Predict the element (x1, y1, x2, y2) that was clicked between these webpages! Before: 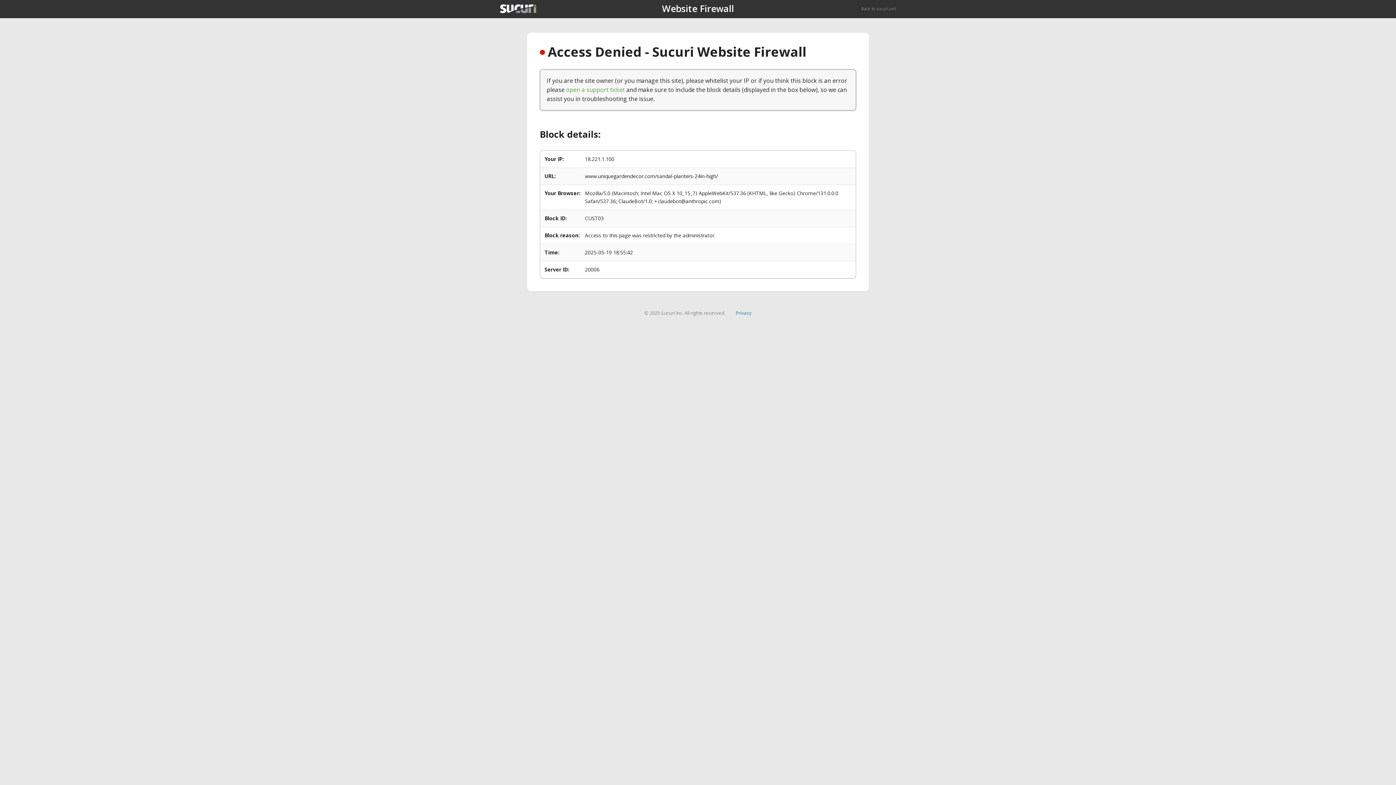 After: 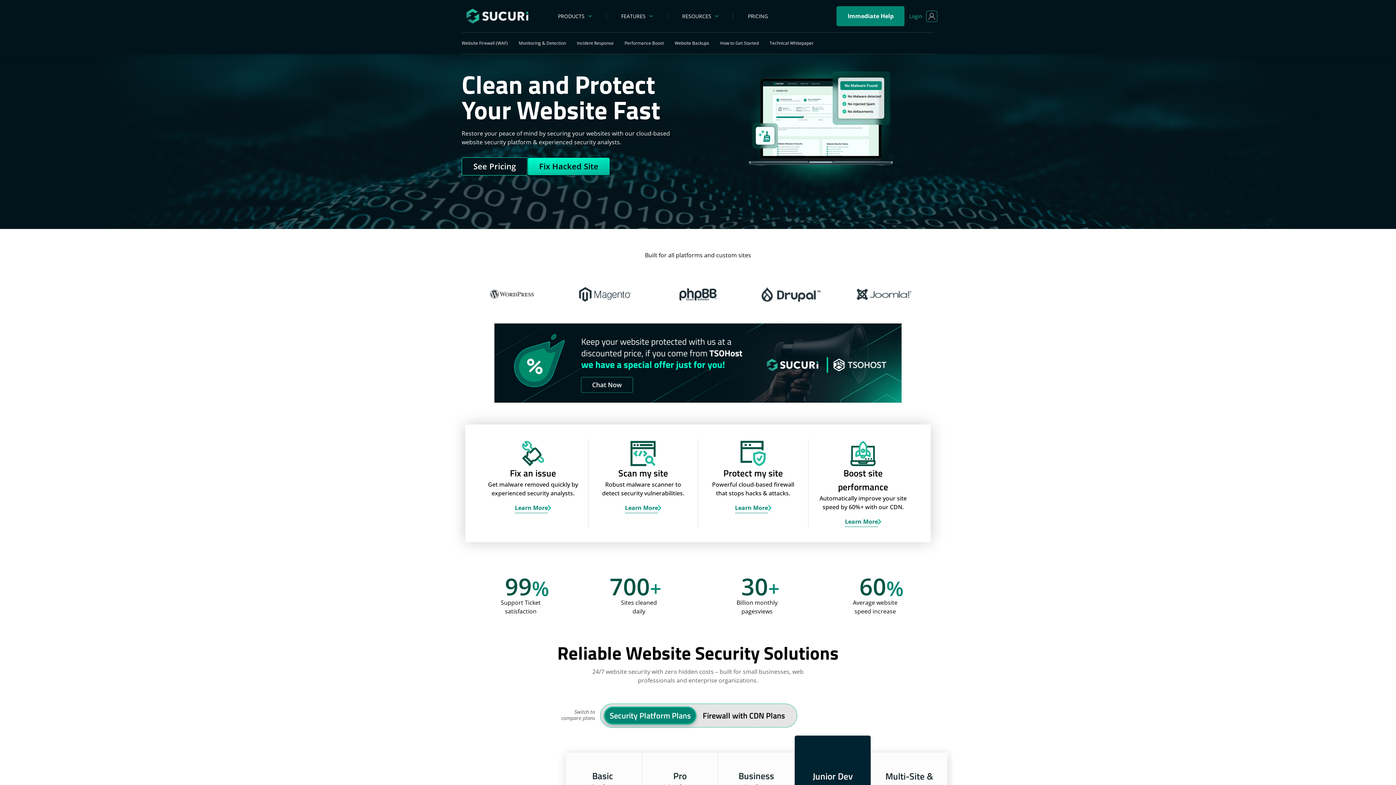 Action: bbox: (500, 4, 536, 13)